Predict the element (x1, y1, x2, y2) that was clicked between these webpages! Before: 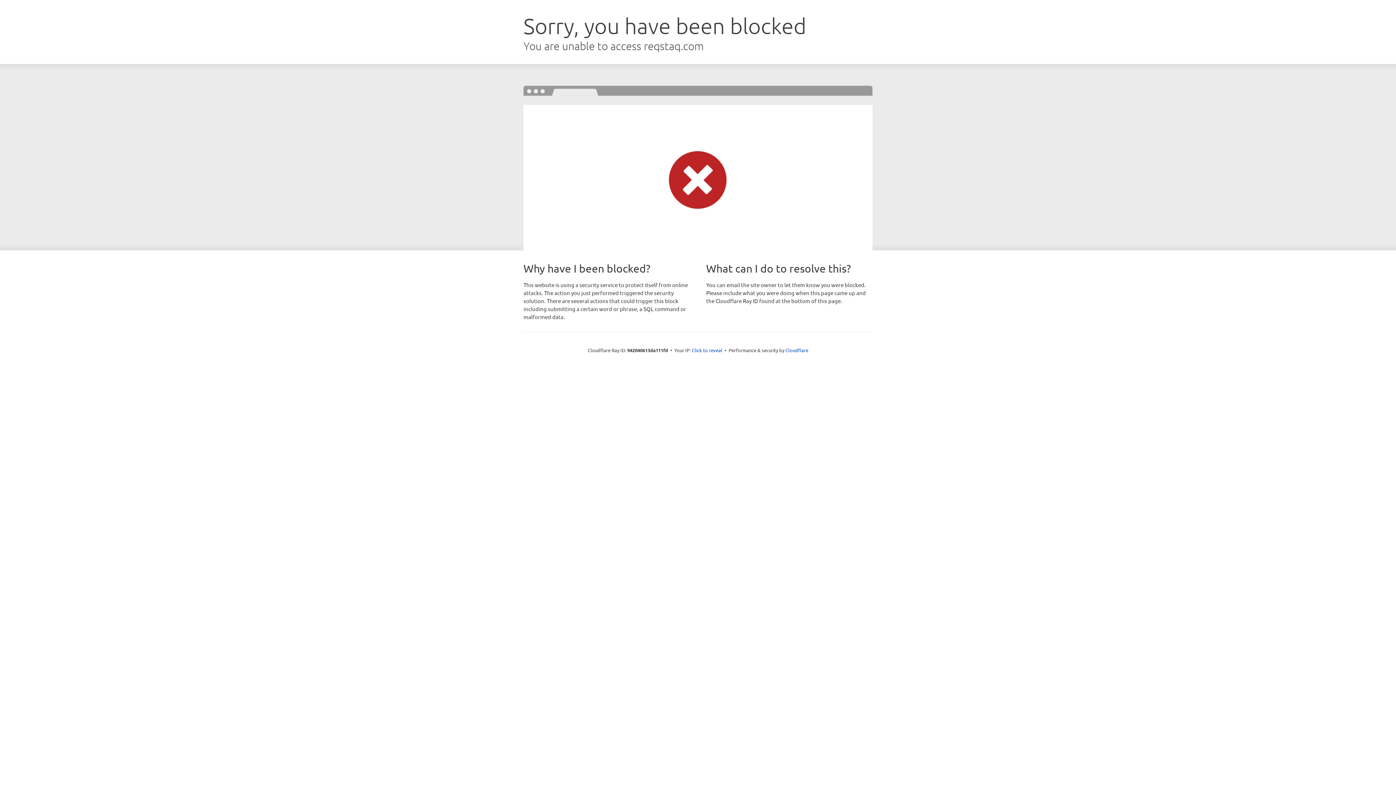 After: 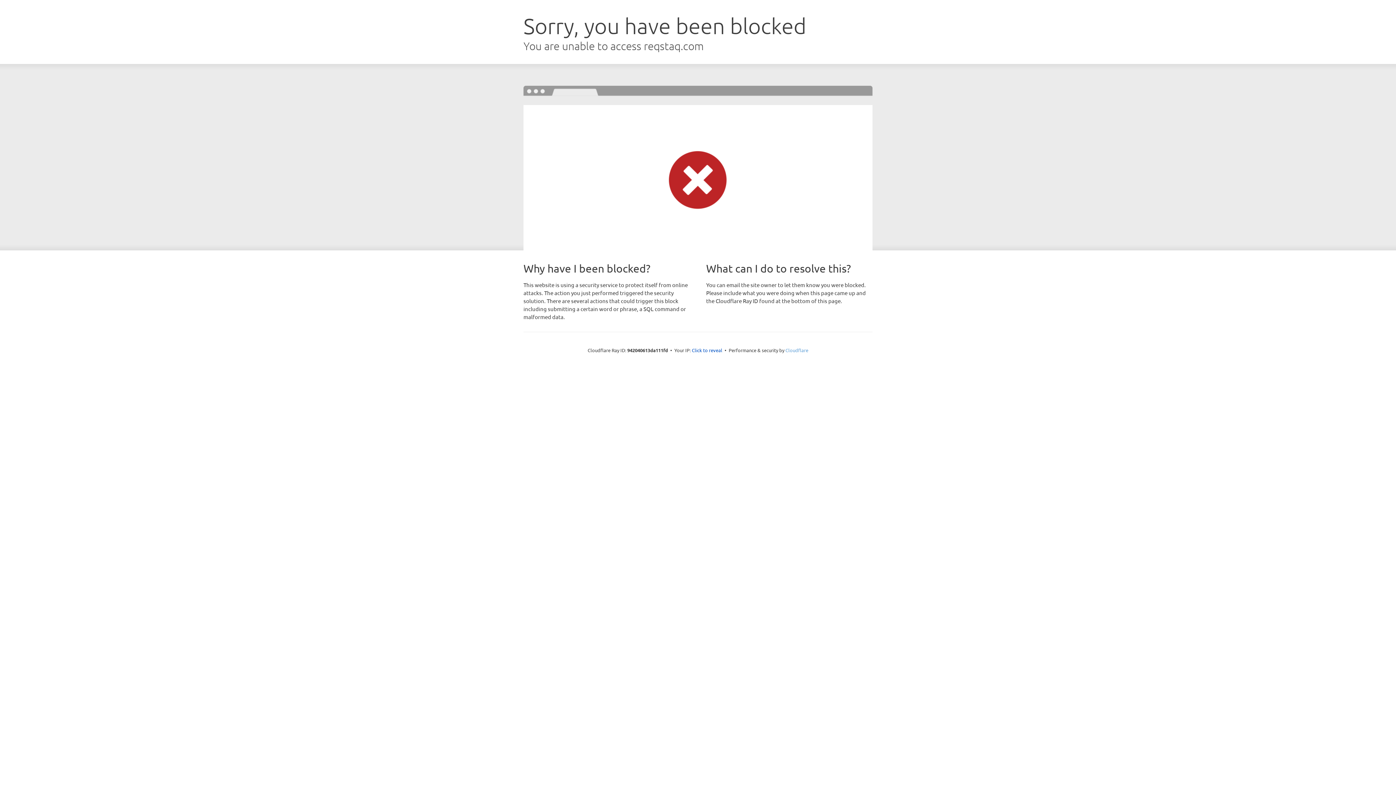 Action: label: Cloudflare bbox: (785, 347, 808, 353)